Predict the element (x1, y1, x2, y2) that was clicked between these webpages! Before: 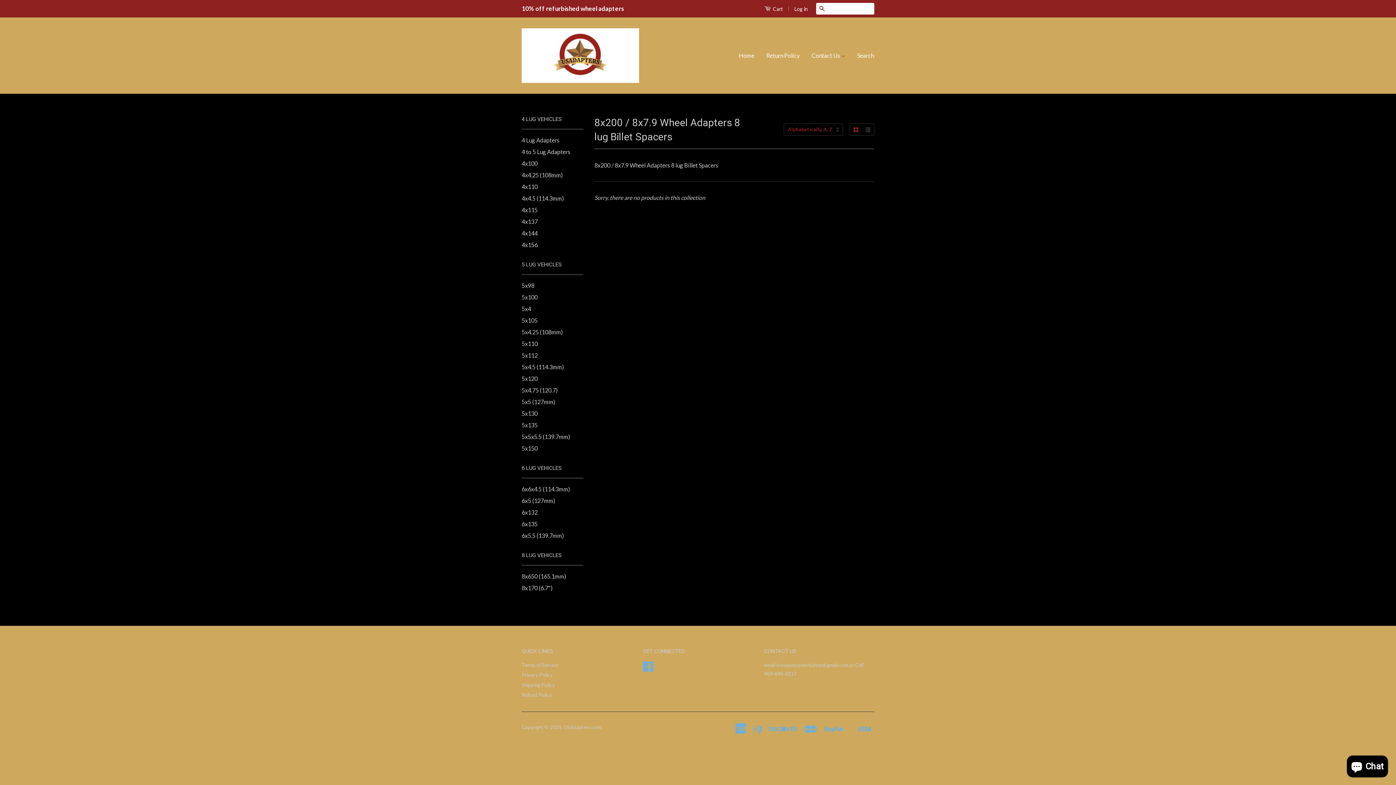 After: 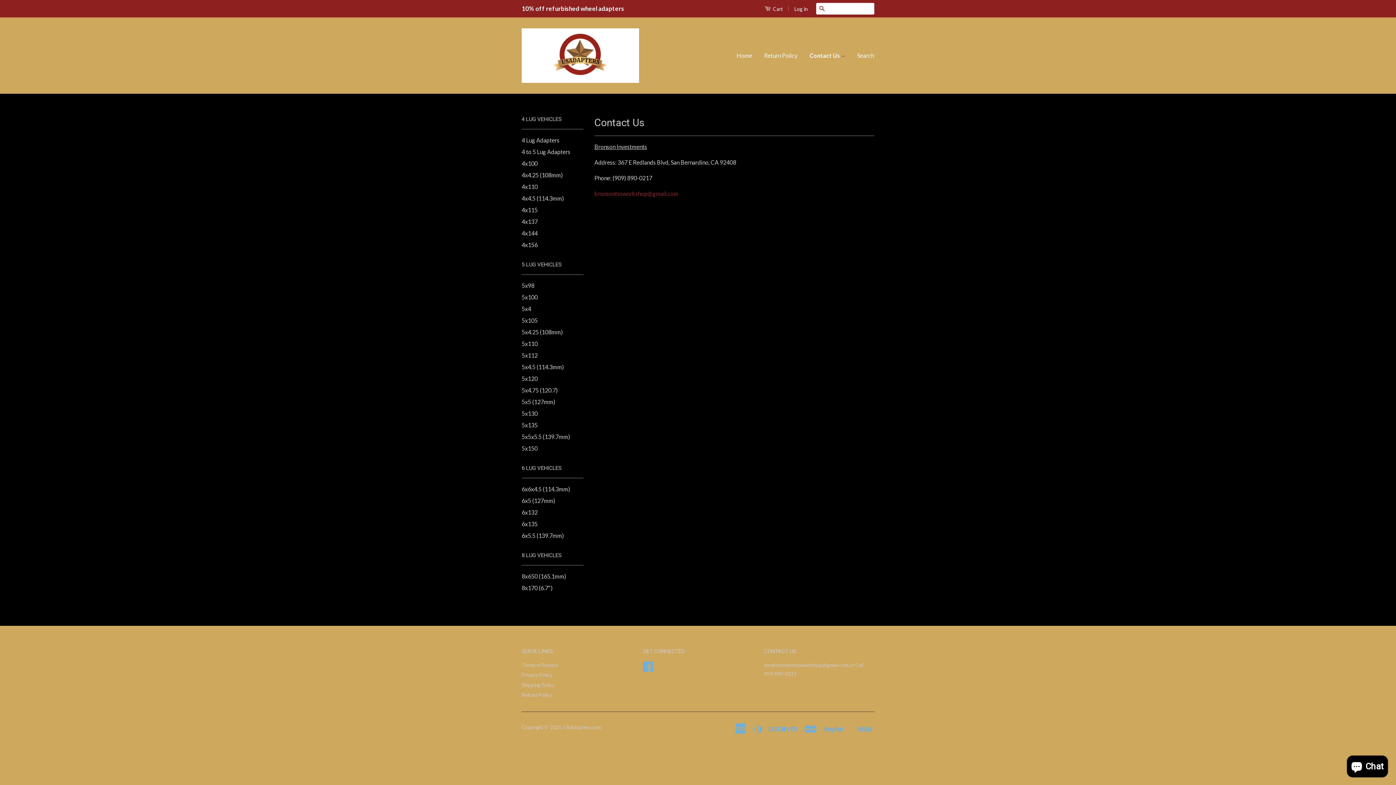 Action: bbox: (806, 45, 850, 66) label: Contact Us 